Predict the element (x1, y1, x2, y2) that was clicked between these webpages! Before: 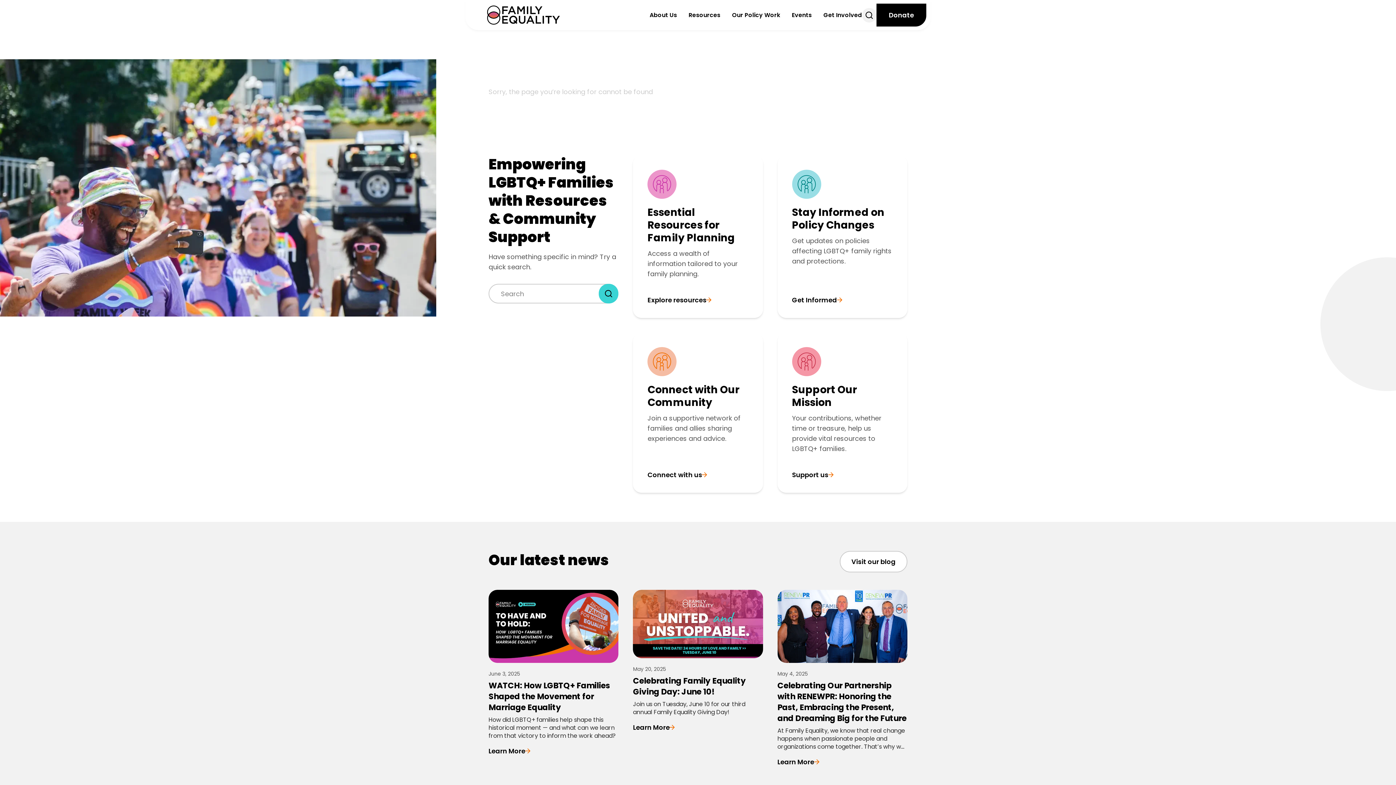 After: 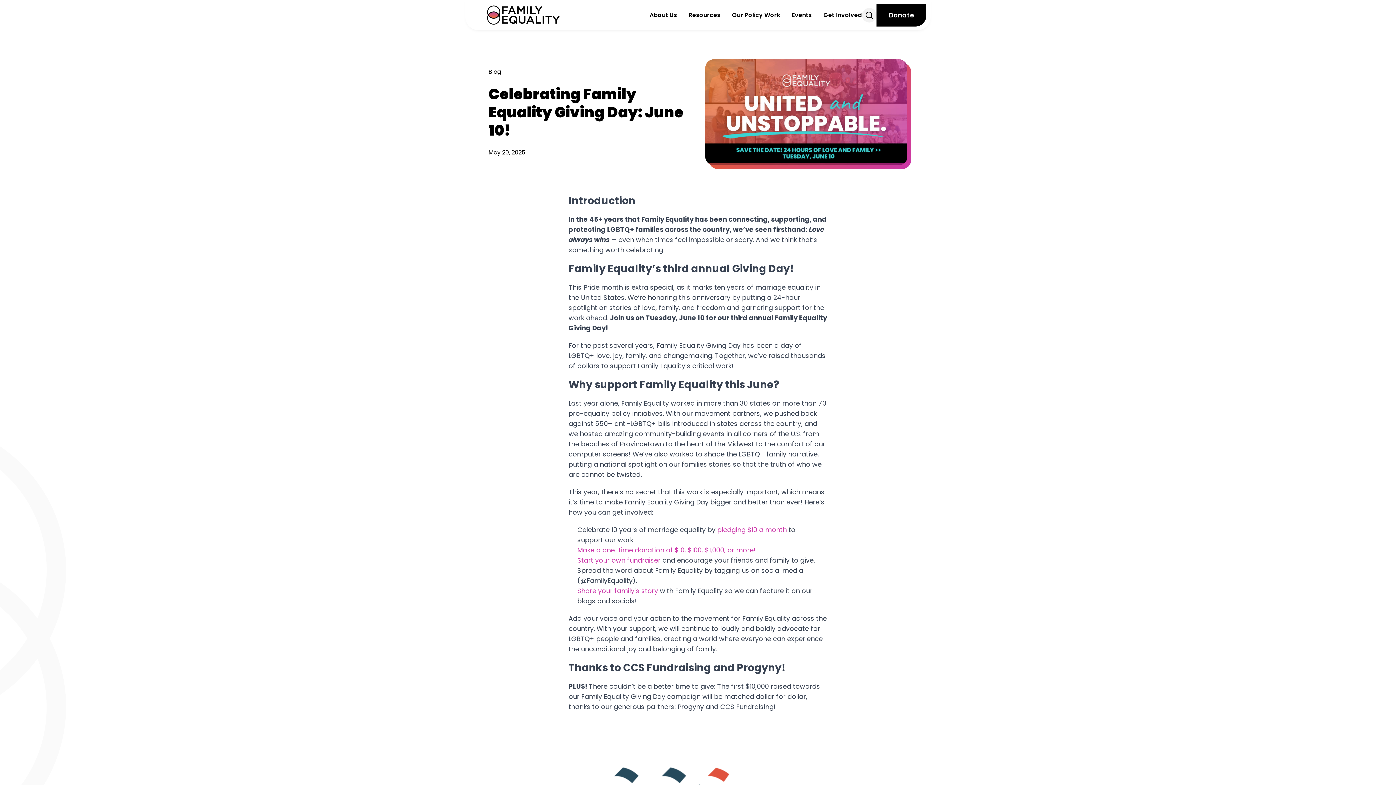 Action: bbox: (633, 590, 763, 732) label: May 20, 2025
Celebrating Family Equality Giving Day: June 10!

Join us on Tuesday, June 10 for our third annual Family Equality Giving Day! 

Learn More